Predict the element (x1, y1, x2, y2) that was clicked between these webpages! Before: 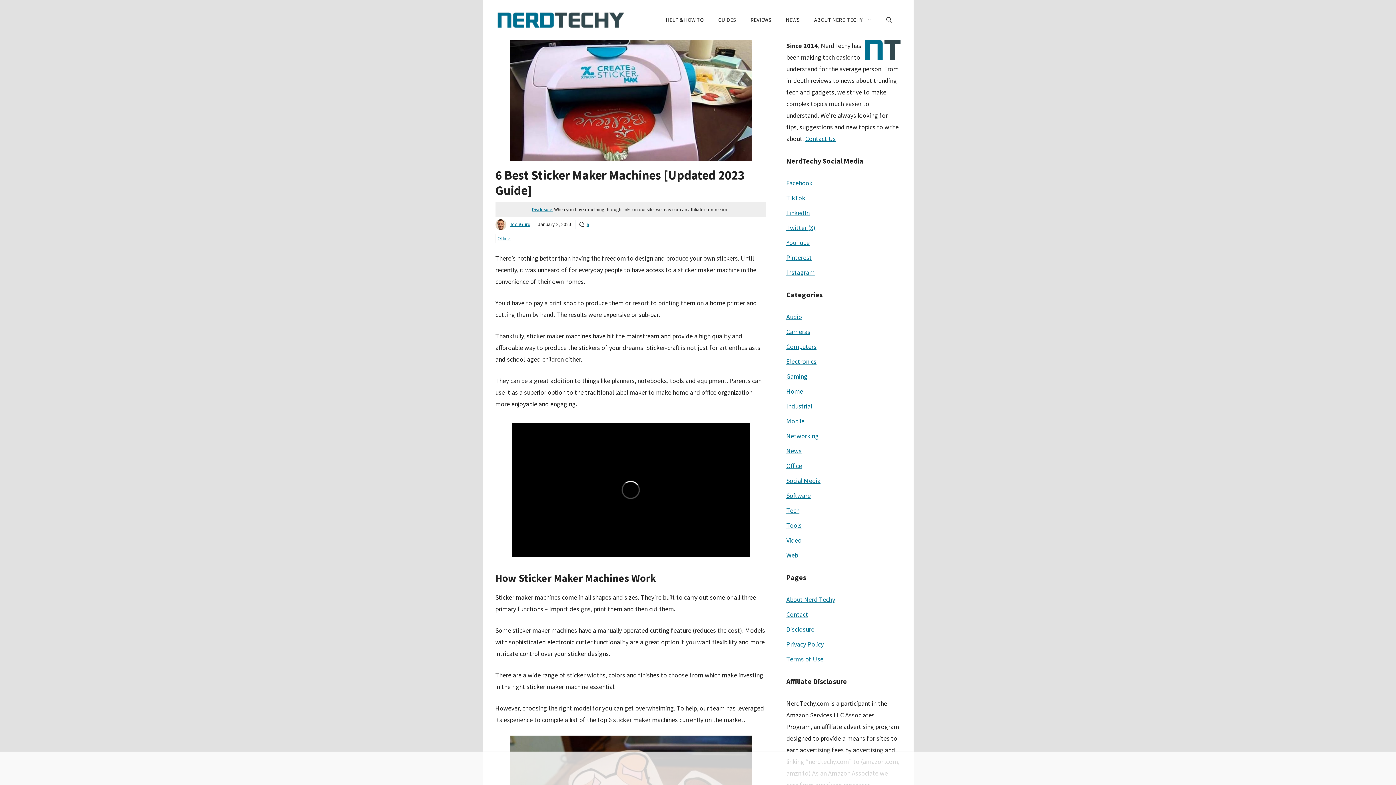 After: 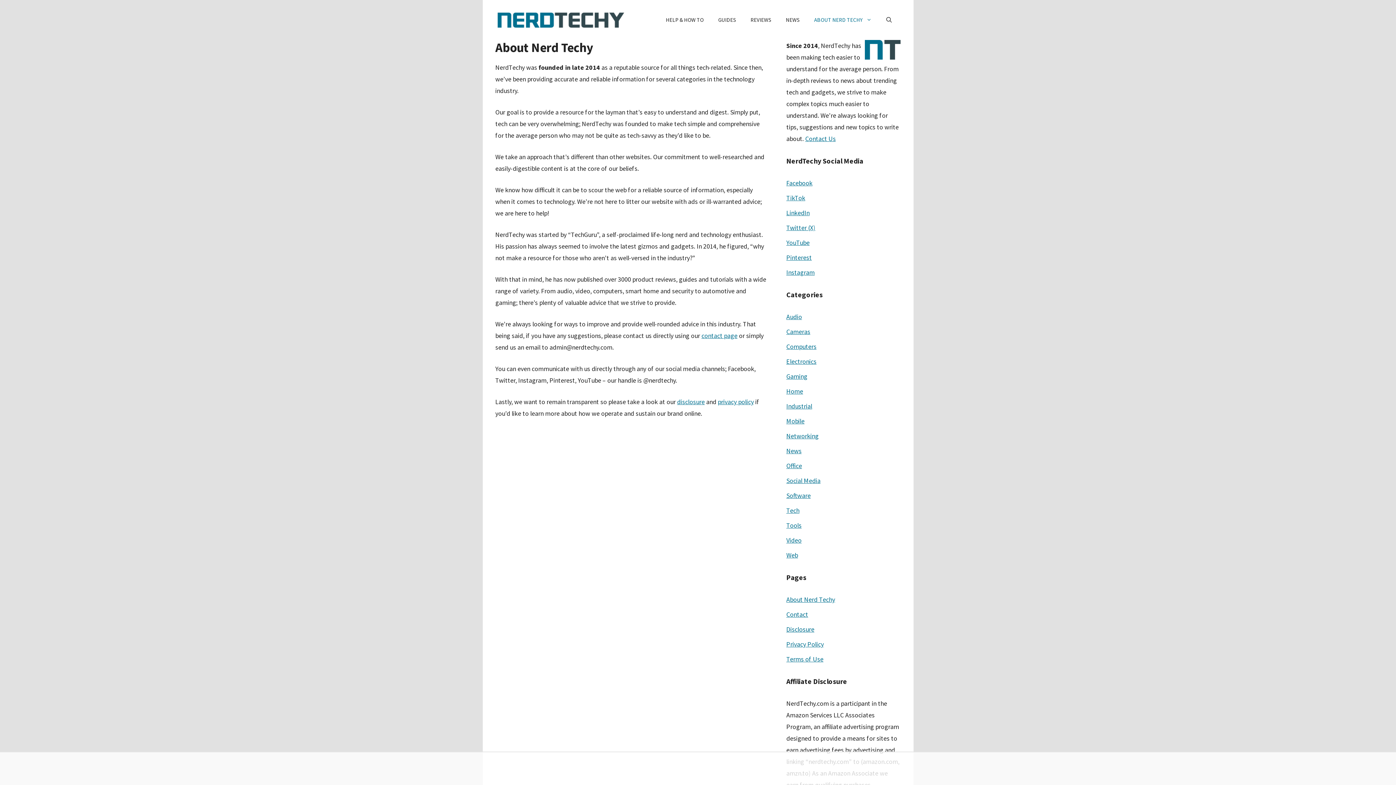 Action: label: ABOUT NERD TECHY bbox: (807, 9, 879, 30)